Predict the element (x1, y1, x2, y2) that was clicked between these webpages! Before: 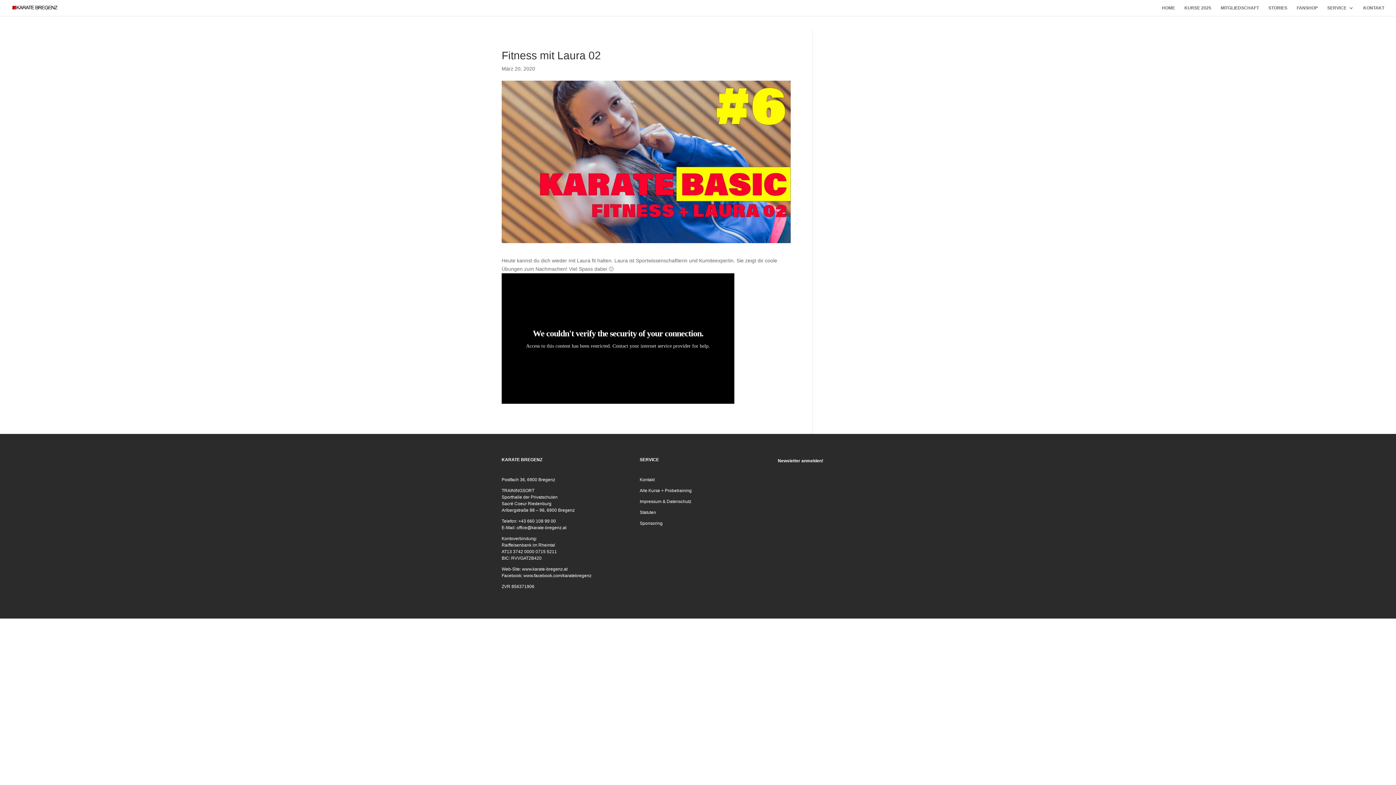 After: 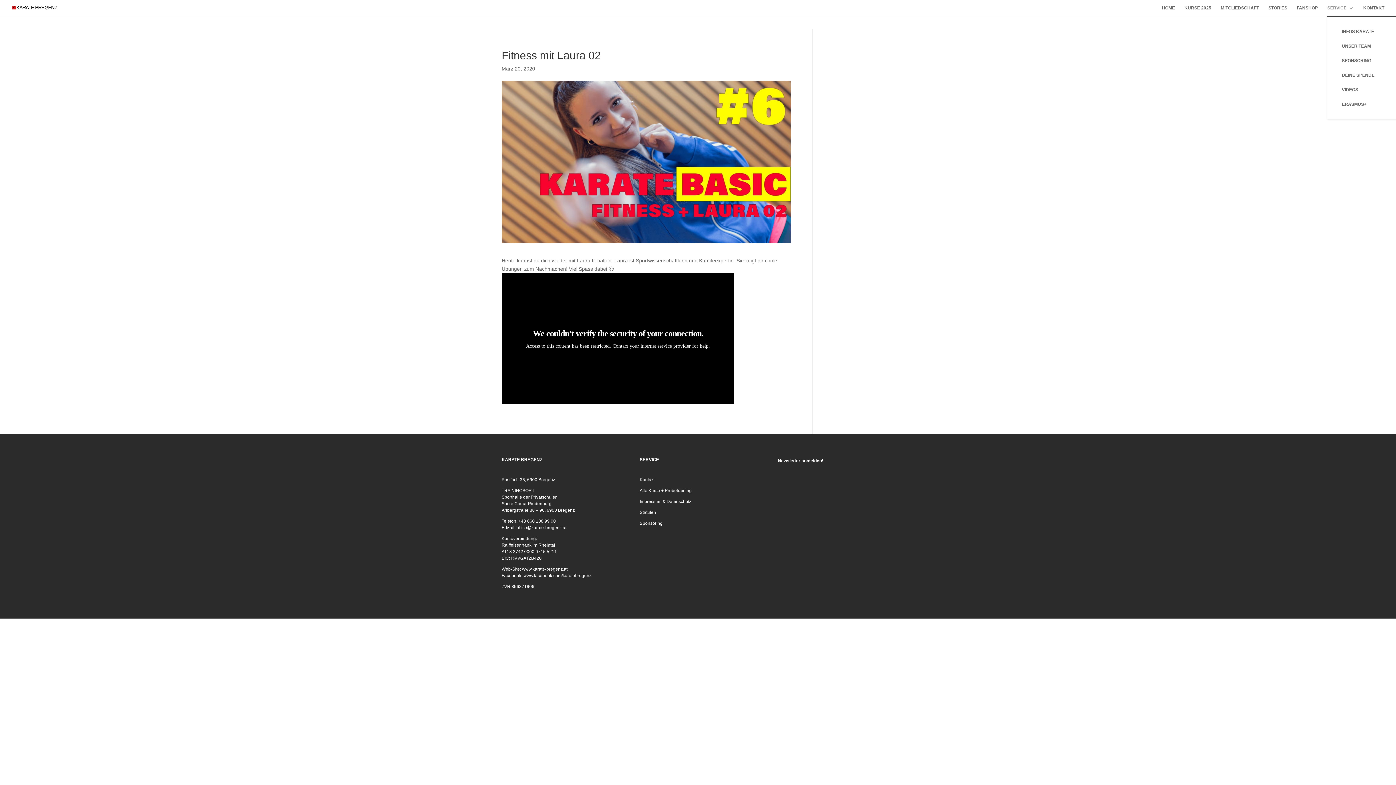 Action: bbox: (1327, 5, 1354, 16) label: SERVICE